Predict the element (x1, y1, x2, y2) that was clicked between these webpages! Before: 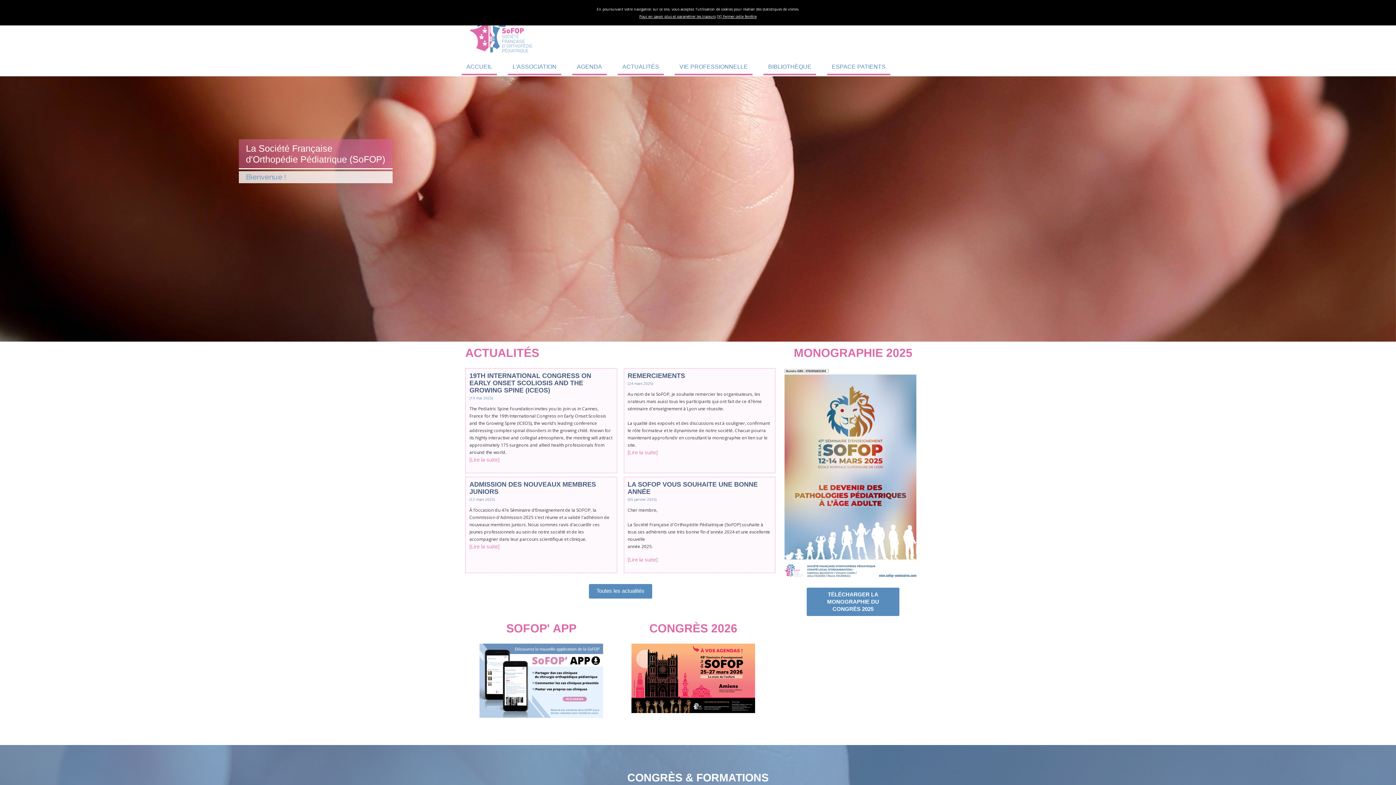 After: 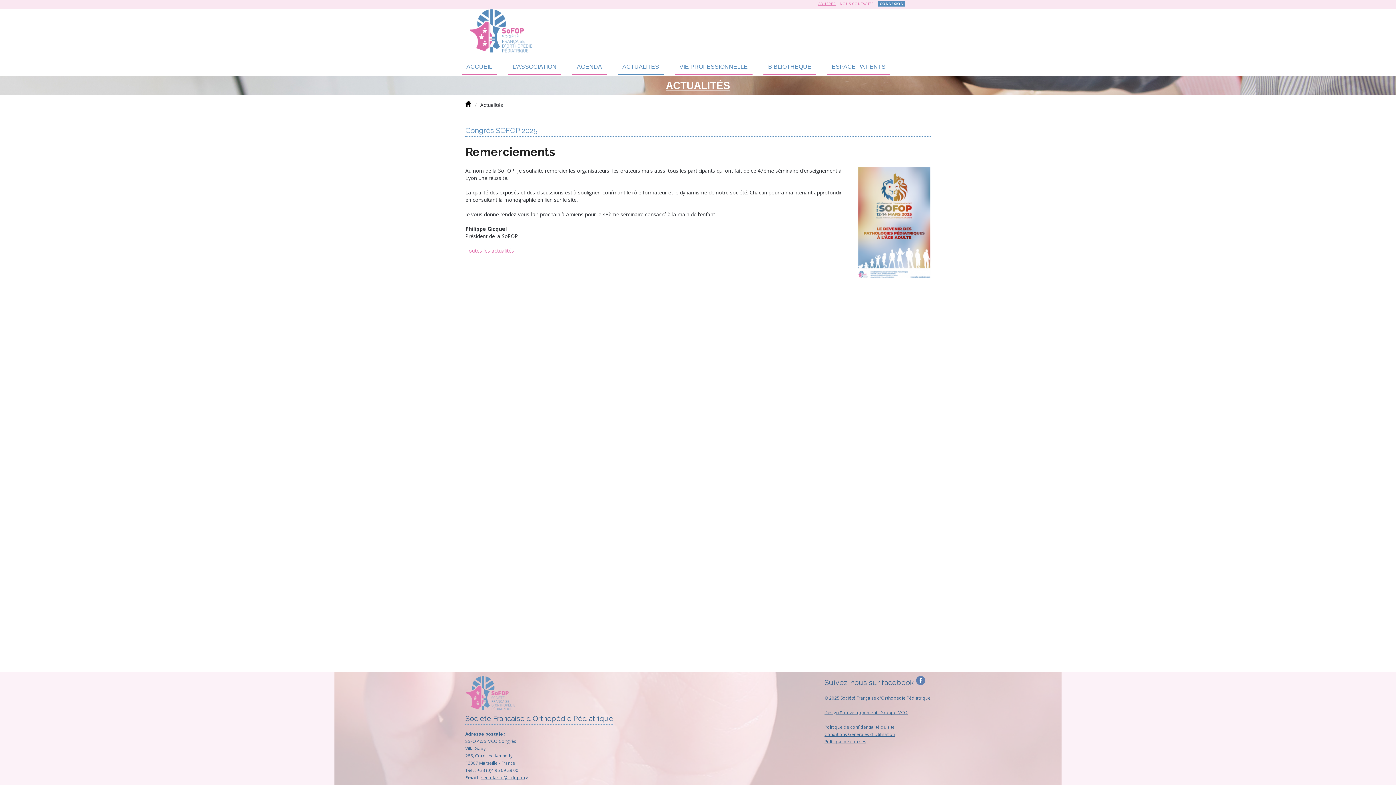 Action: bbox: (627, 372, 771, 379) label: REMERCIEMENTS